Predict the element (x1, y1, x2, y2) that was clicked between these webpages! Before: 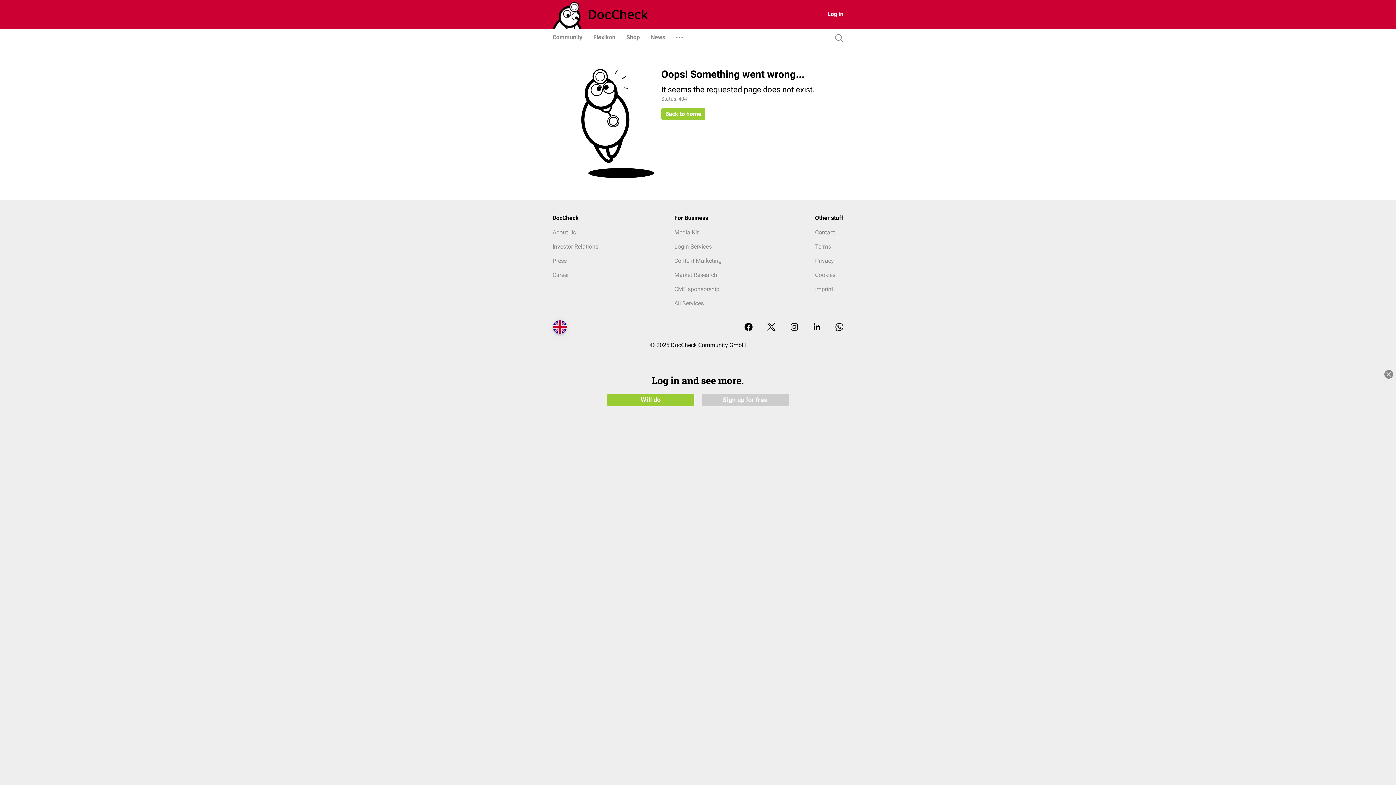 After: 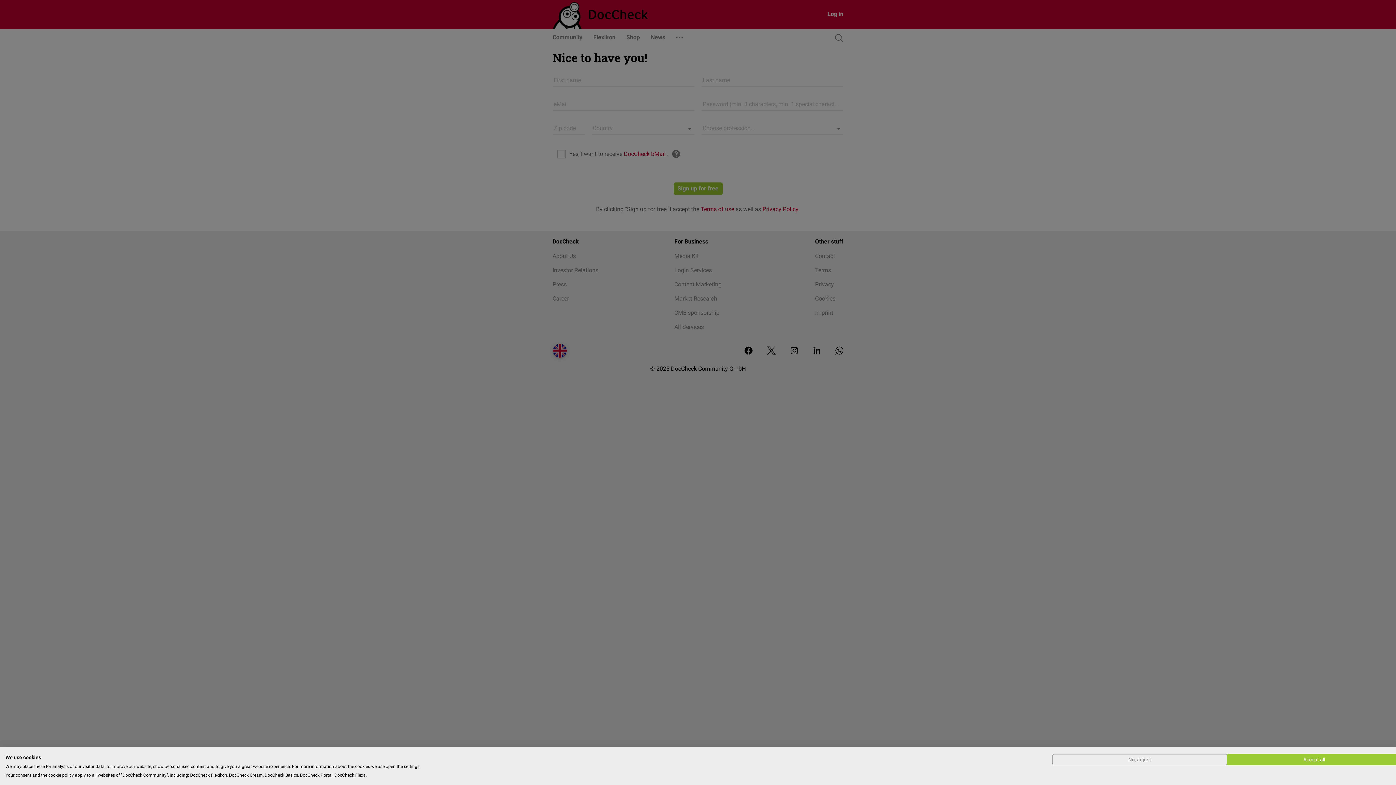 Action: label: Sign up for free bbox: (701, 251, 789, 264)